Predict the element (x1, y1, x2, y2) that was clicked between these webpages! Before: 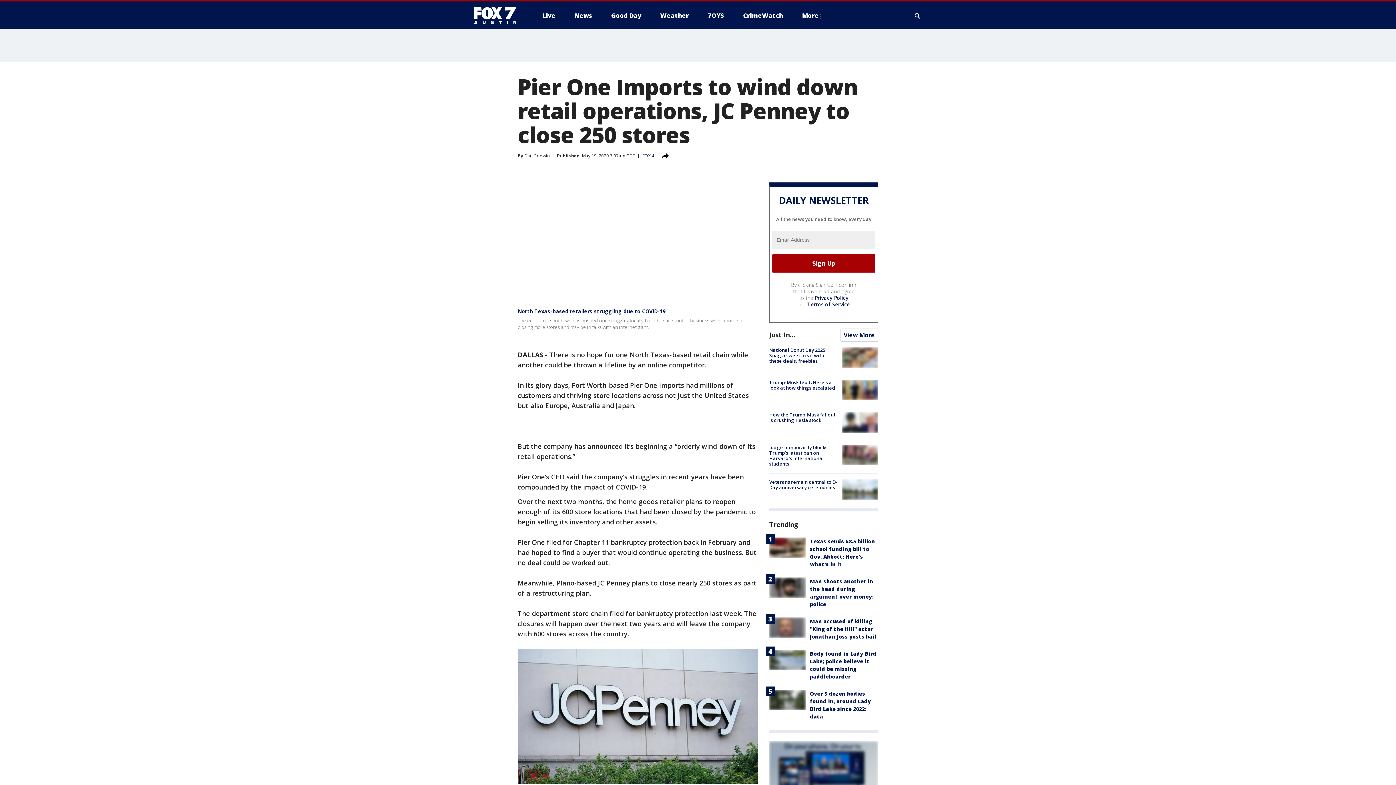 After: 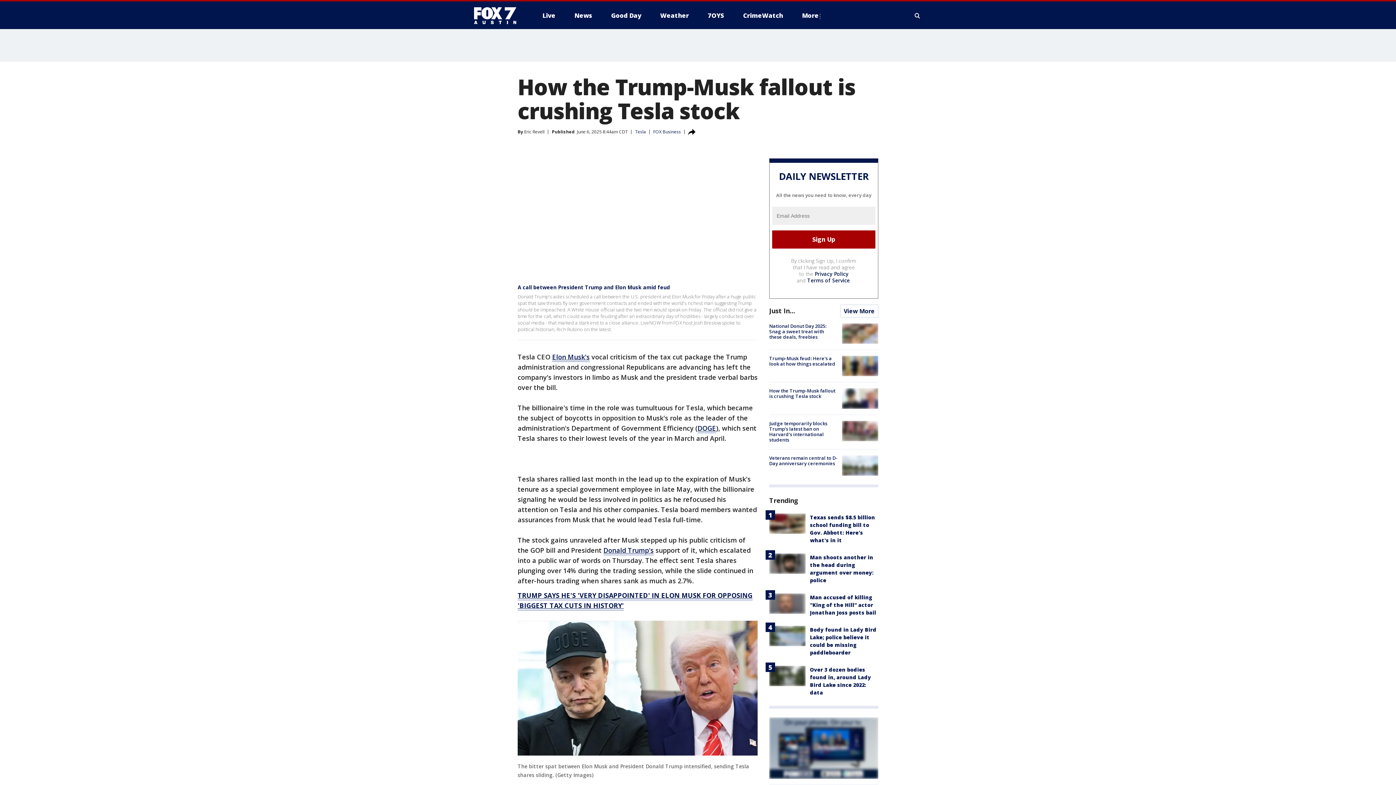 Action: bbox: (842, 412, 878, 432)